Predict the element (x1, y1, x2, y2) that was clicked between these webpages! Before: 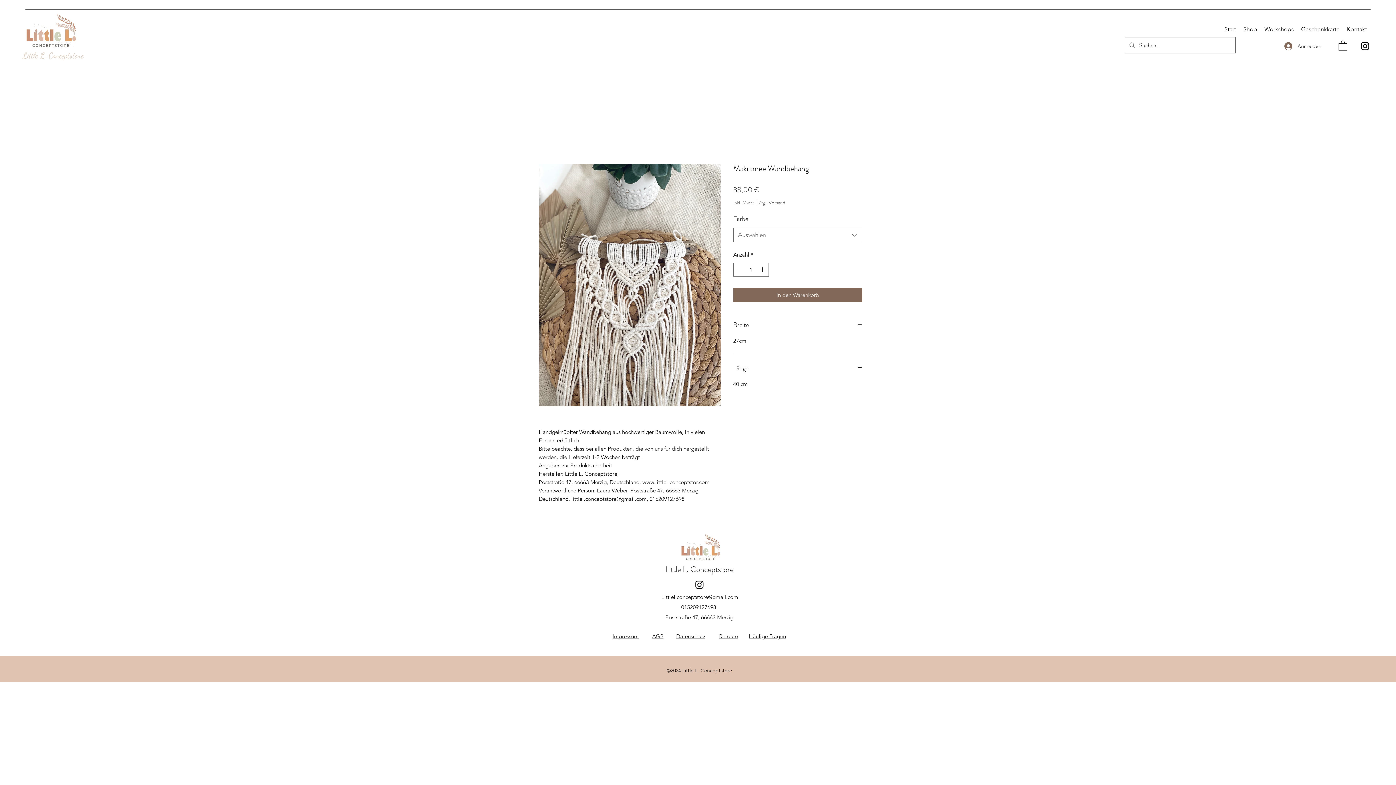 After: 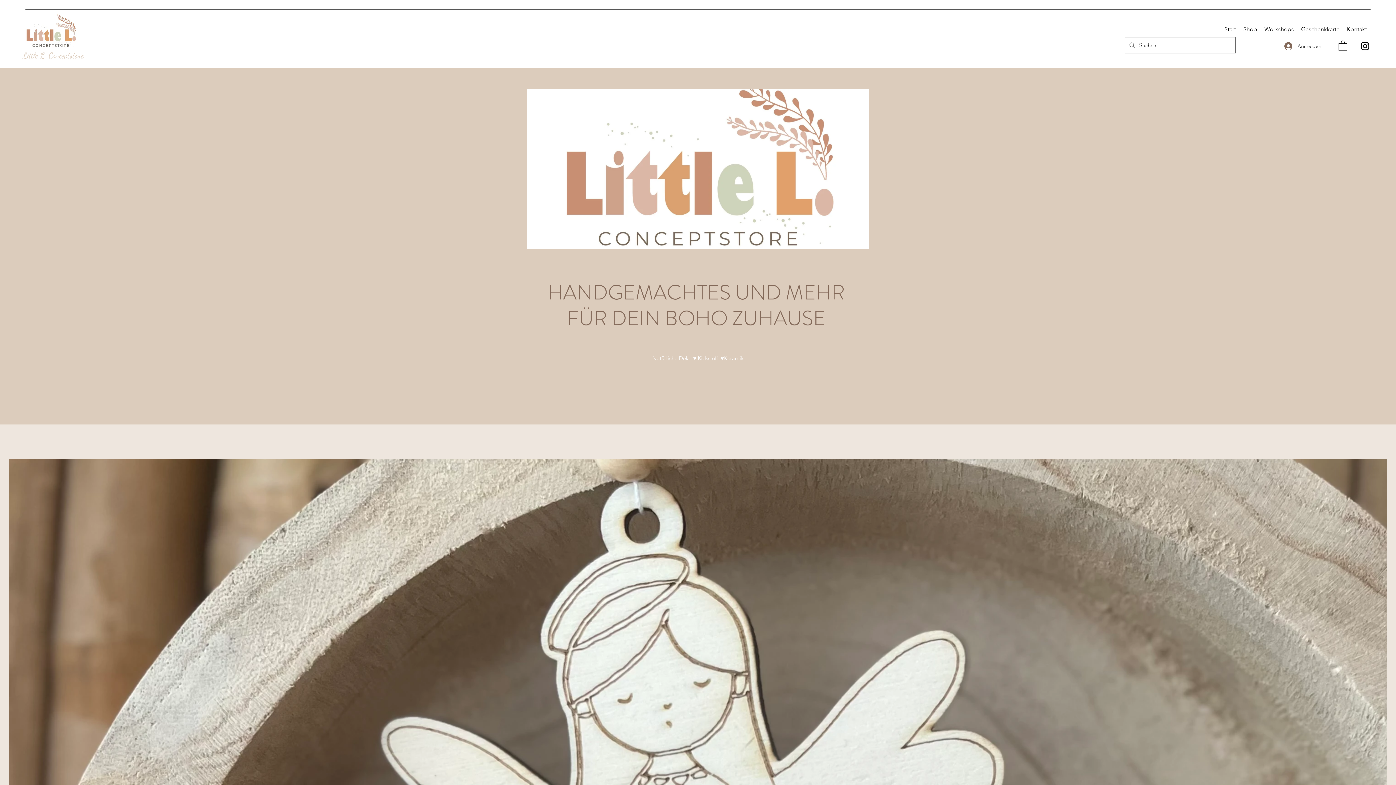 Action: label: Little L. Conceptstore bbox: (665, 564, 733, 575)